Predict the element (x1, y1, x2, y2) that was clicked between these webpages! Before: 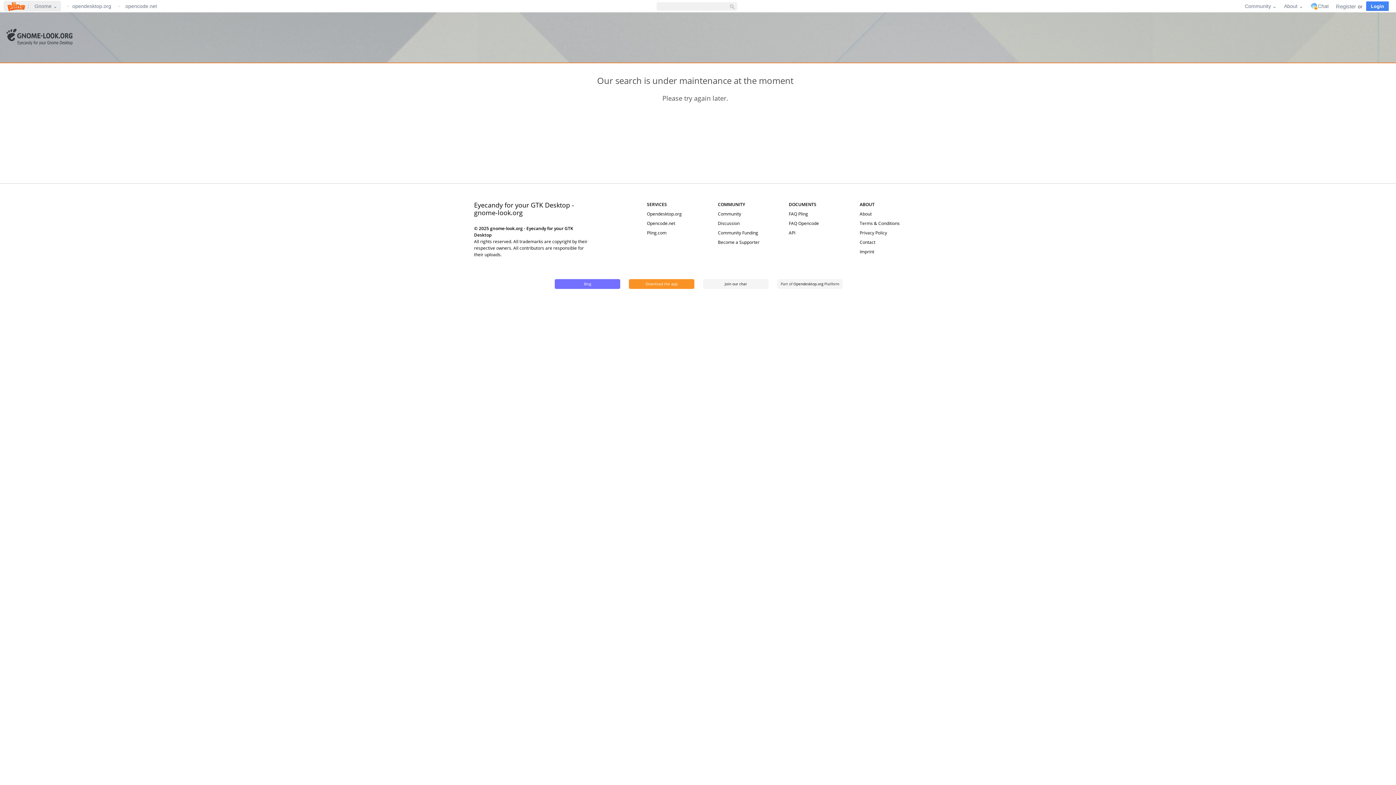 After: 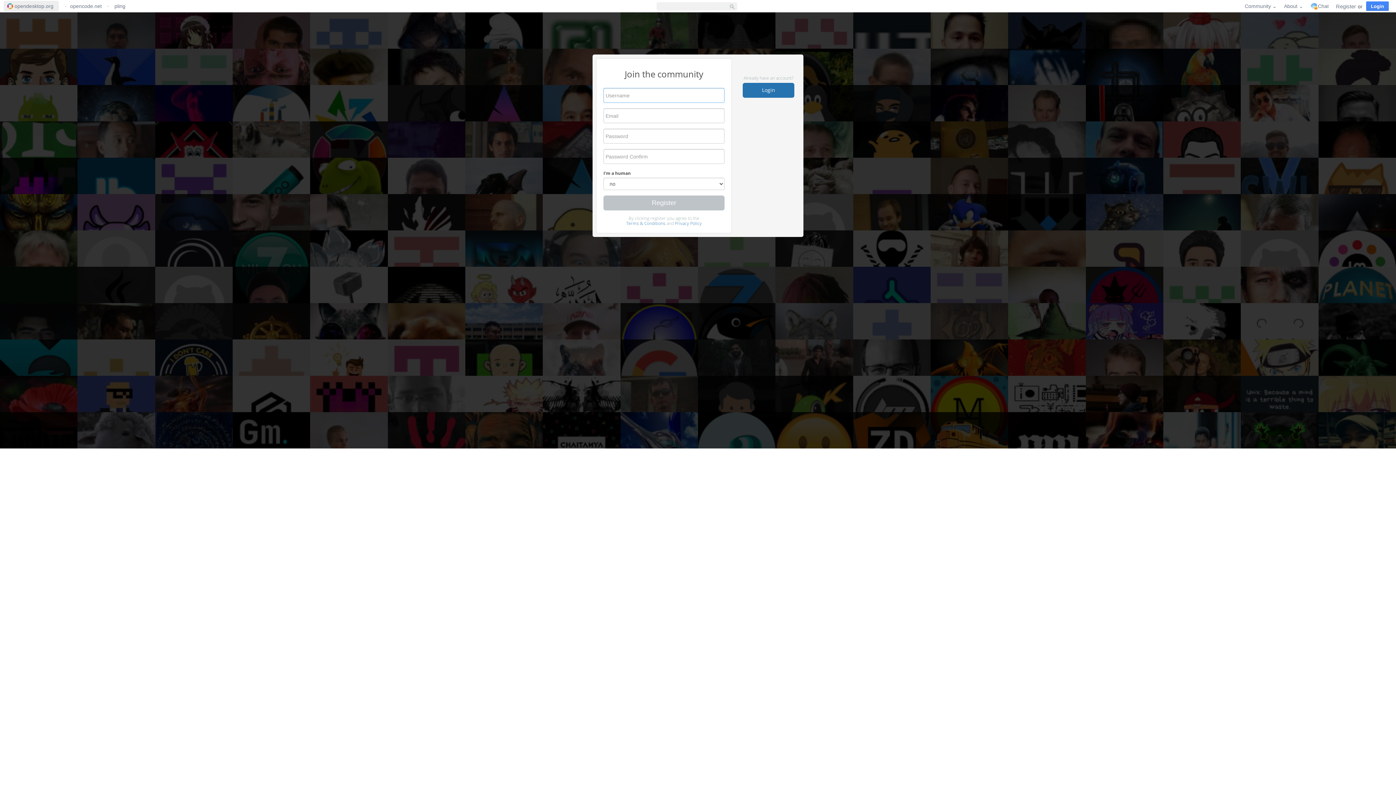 Action: bbox: (1334, 1, 1358, 11) label: Register